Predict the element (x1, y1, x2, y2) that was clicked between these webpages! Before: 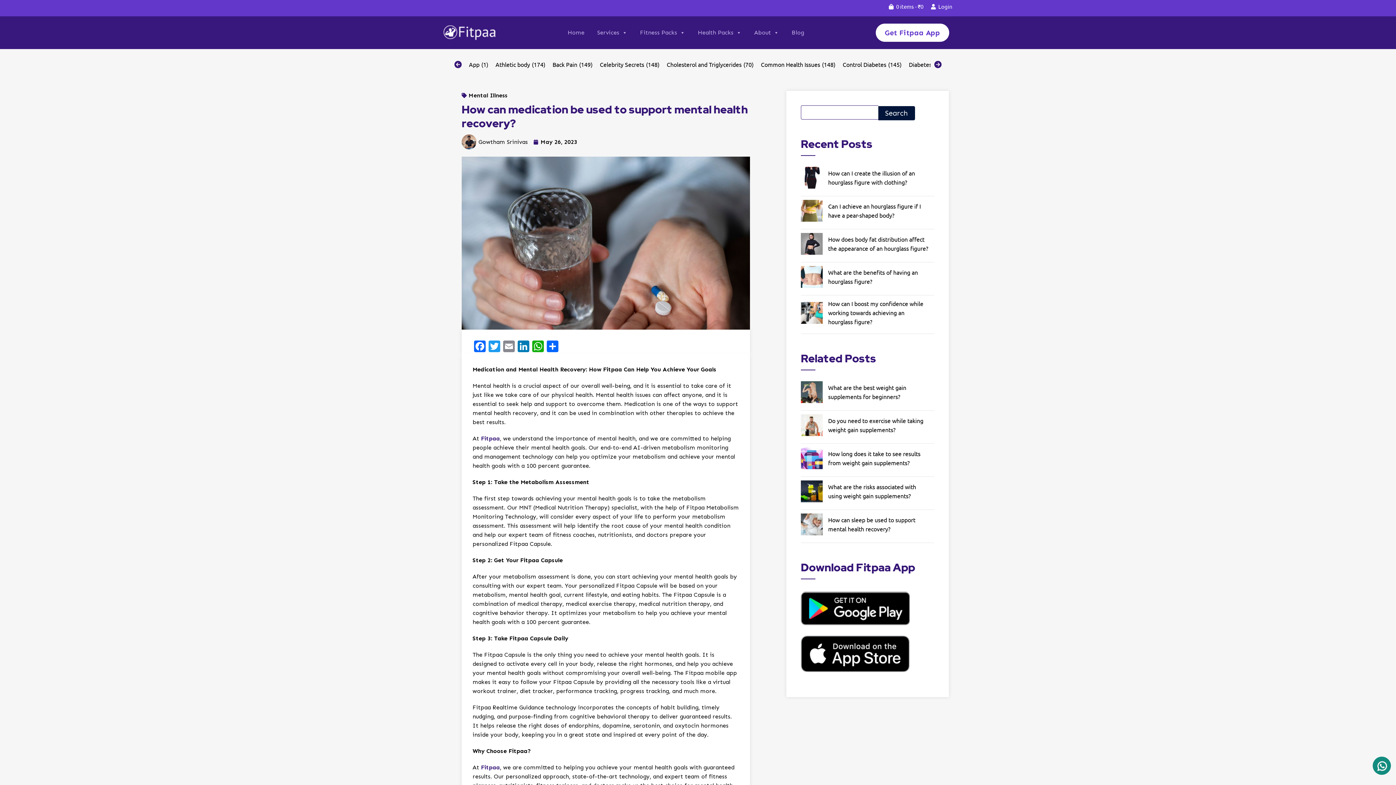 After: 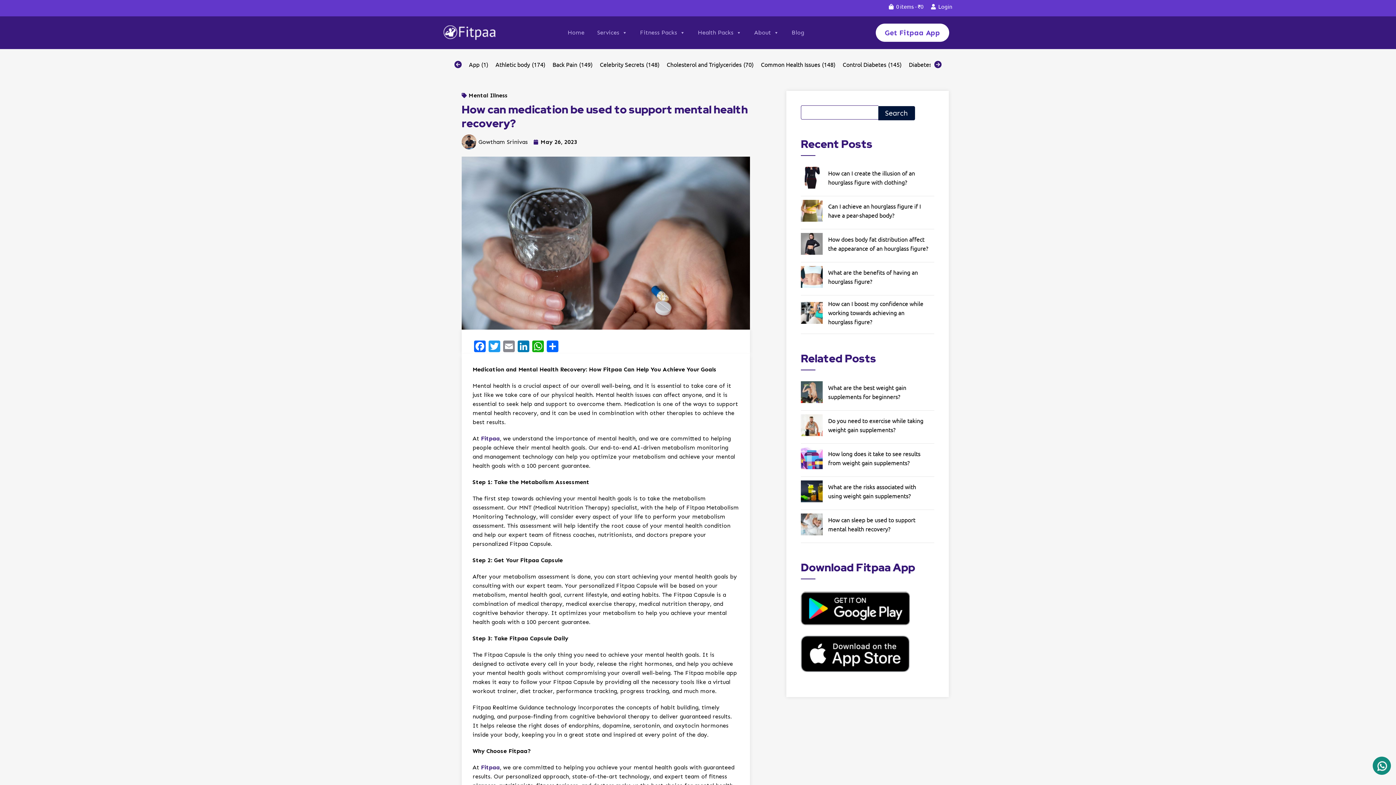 Action: bbox: (1373, 757, 1391, 775)